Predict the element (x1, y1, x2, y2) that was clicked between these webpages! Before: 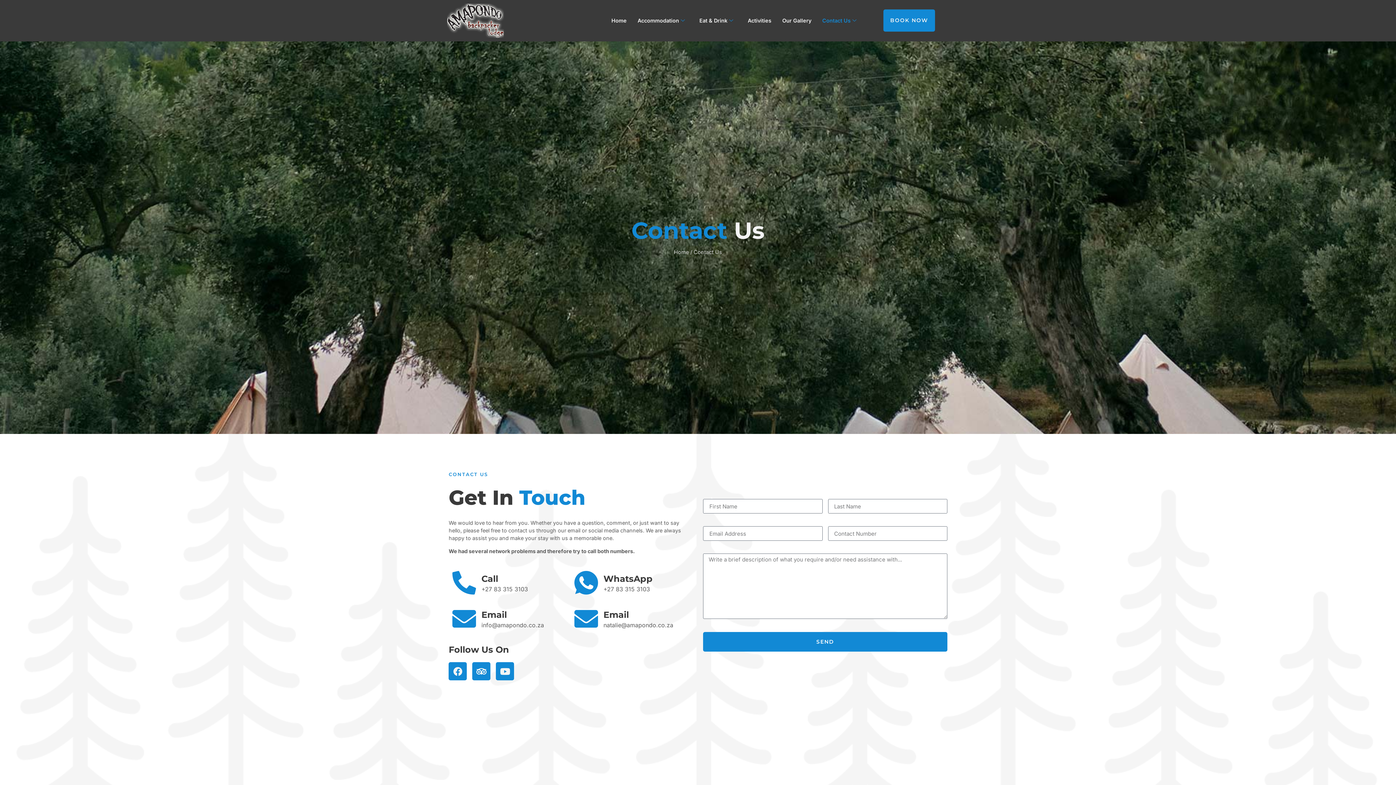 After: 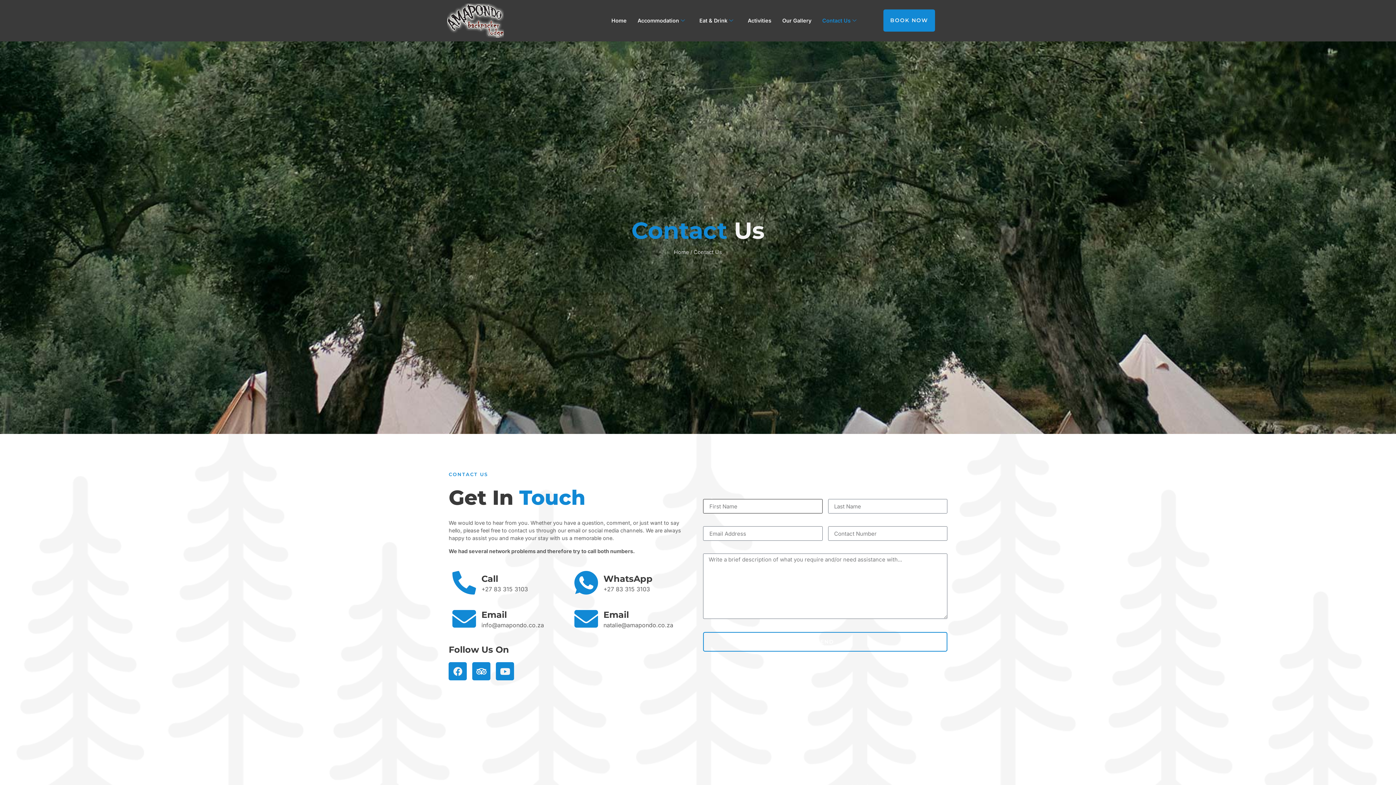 Action: label: SEND bbox: (703, 632, 947, 652)